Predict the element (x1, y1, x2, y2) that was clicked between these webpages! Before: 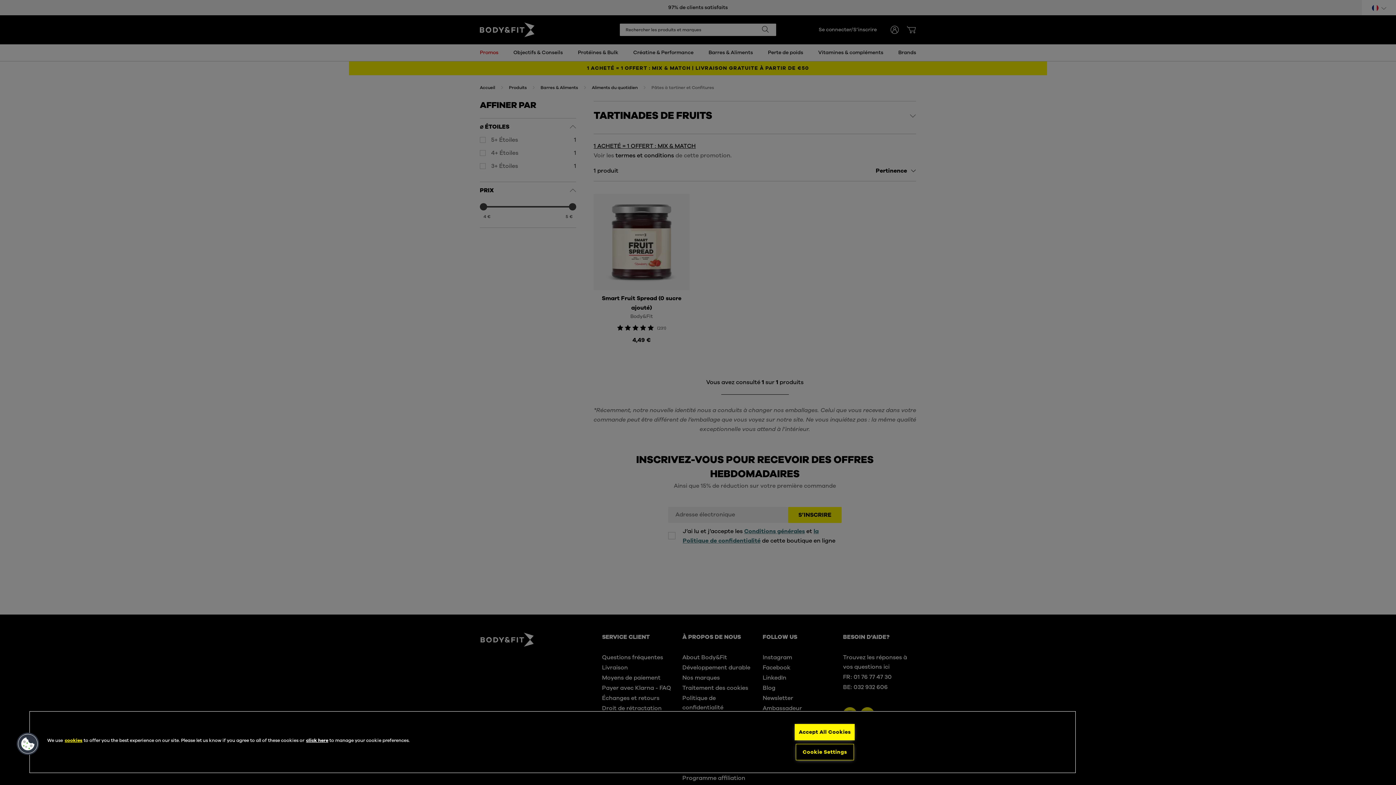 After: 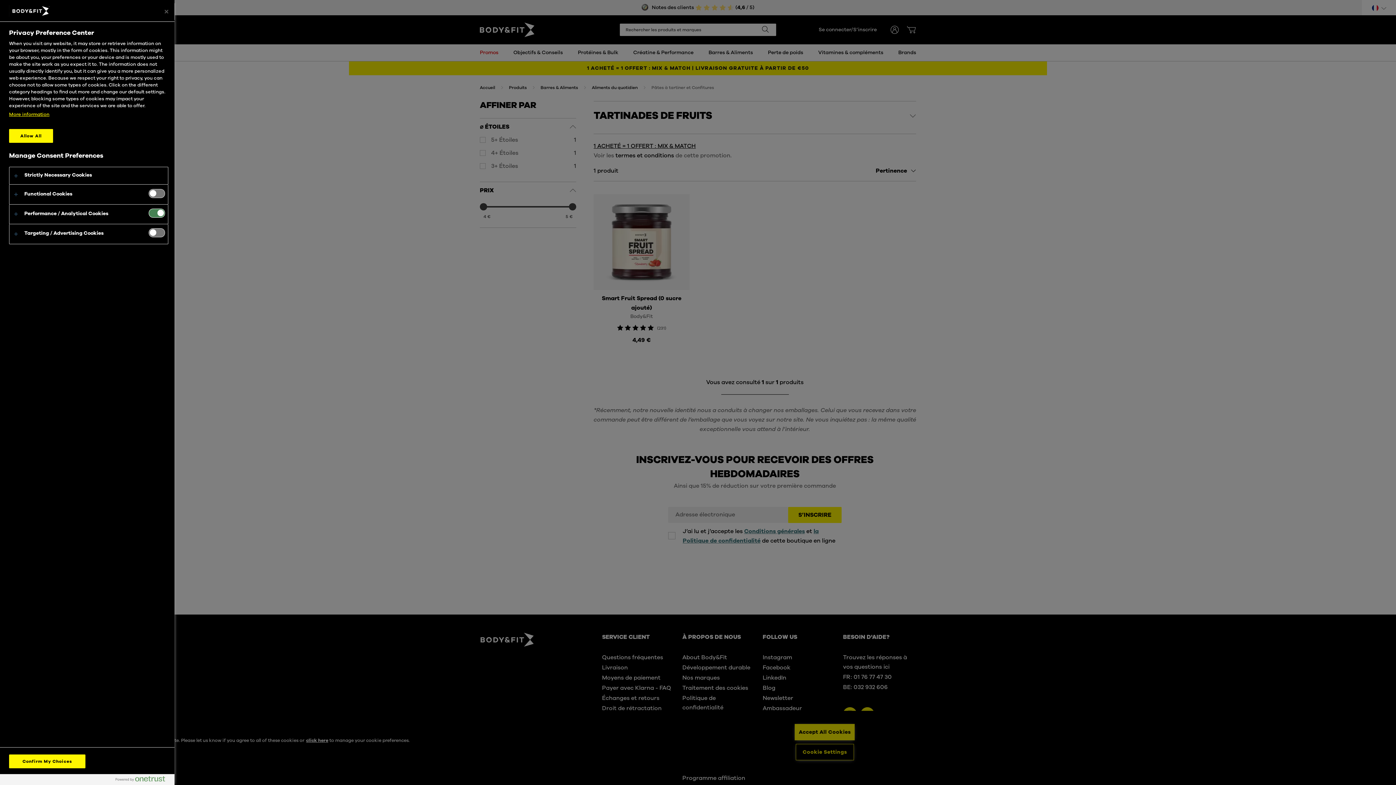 Action: label: Cookies bbox: (16, 732, 39, 756)